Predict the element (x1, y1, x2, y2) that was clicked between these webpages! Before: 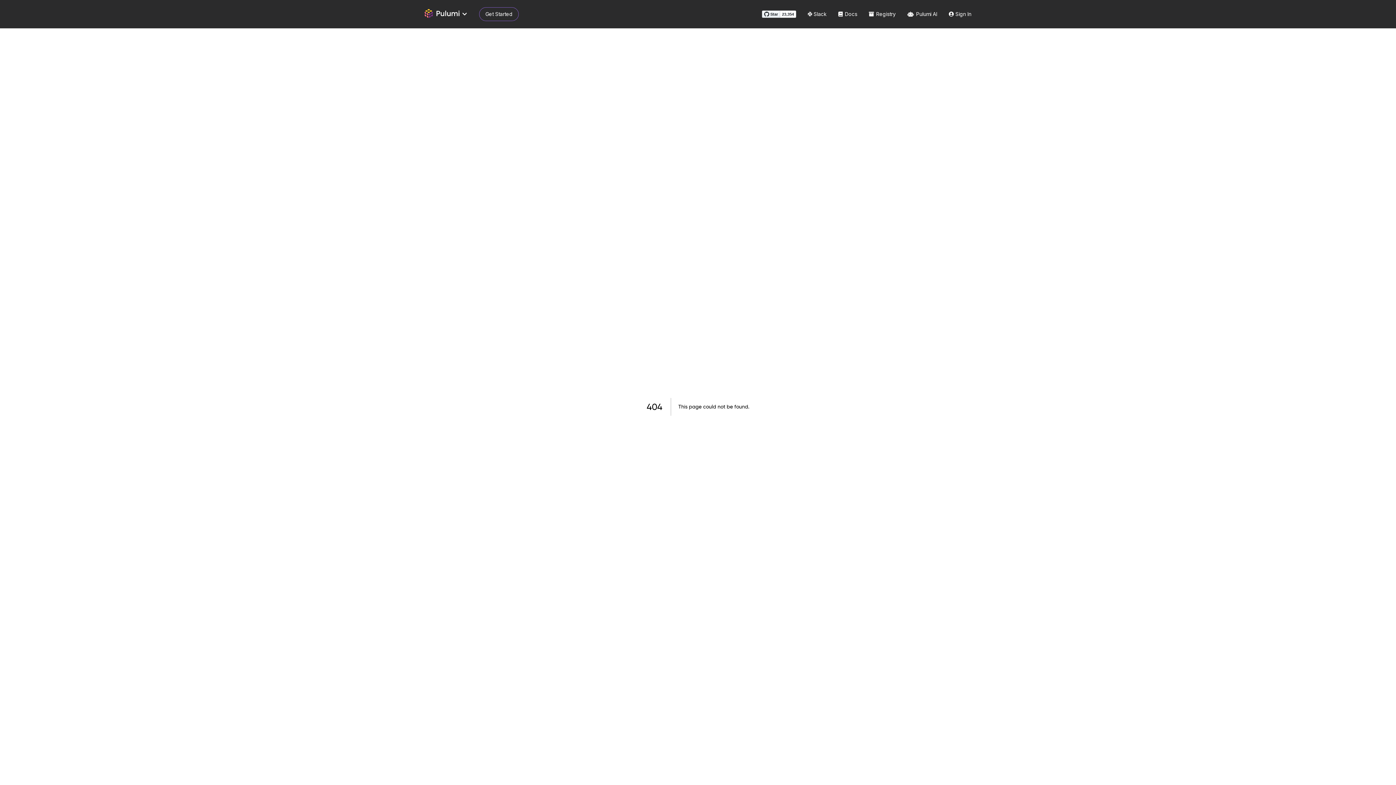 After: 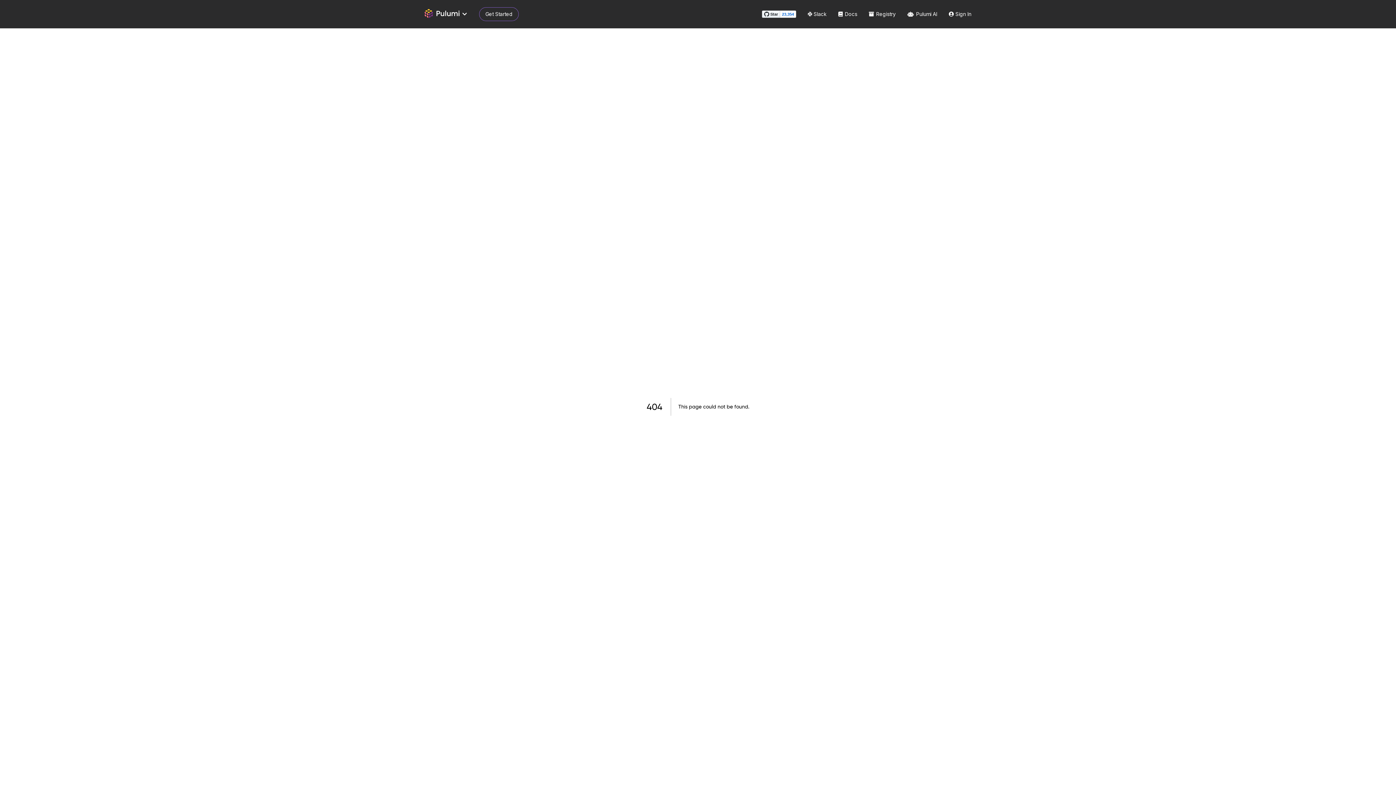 Action: bbox: (780, 10, 796, 17) label: 23,354 stargazers on GitHub